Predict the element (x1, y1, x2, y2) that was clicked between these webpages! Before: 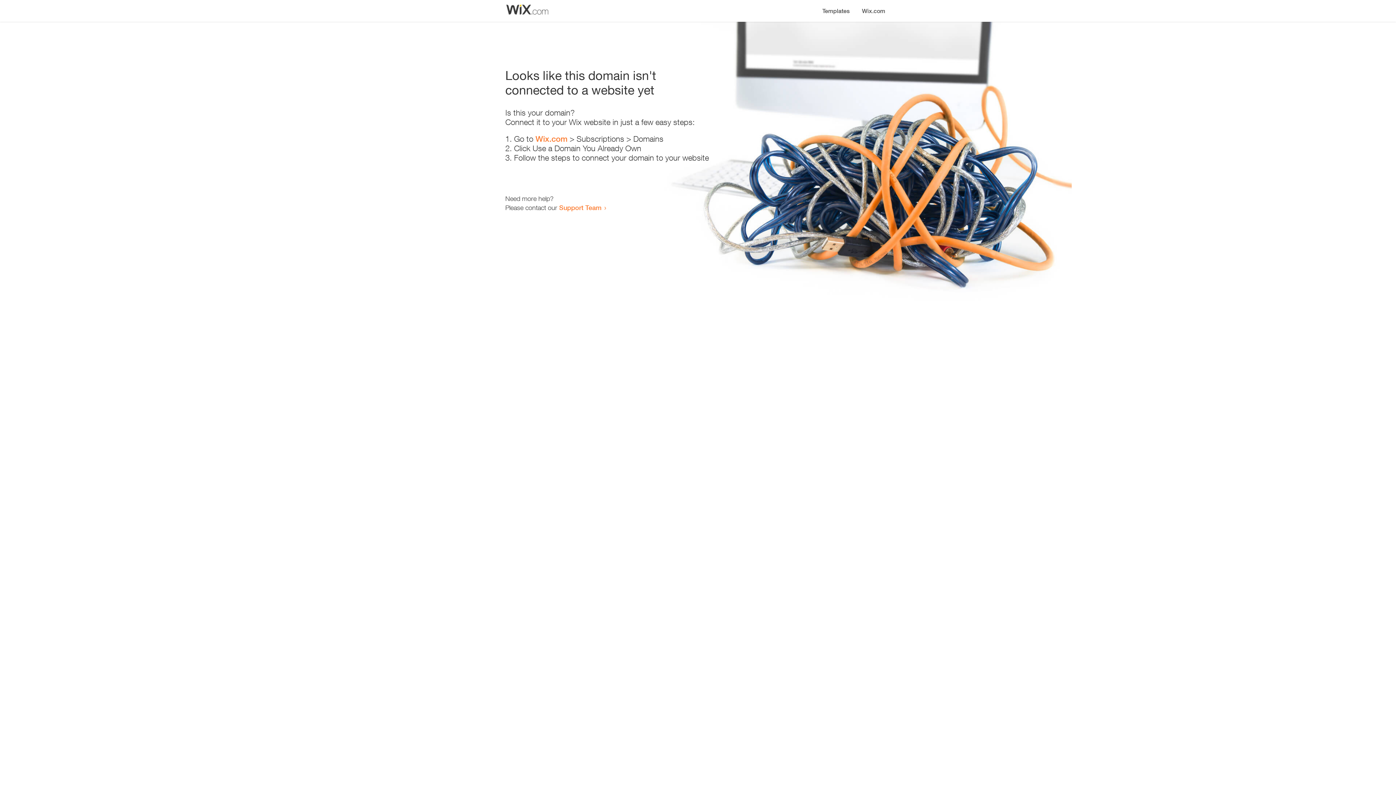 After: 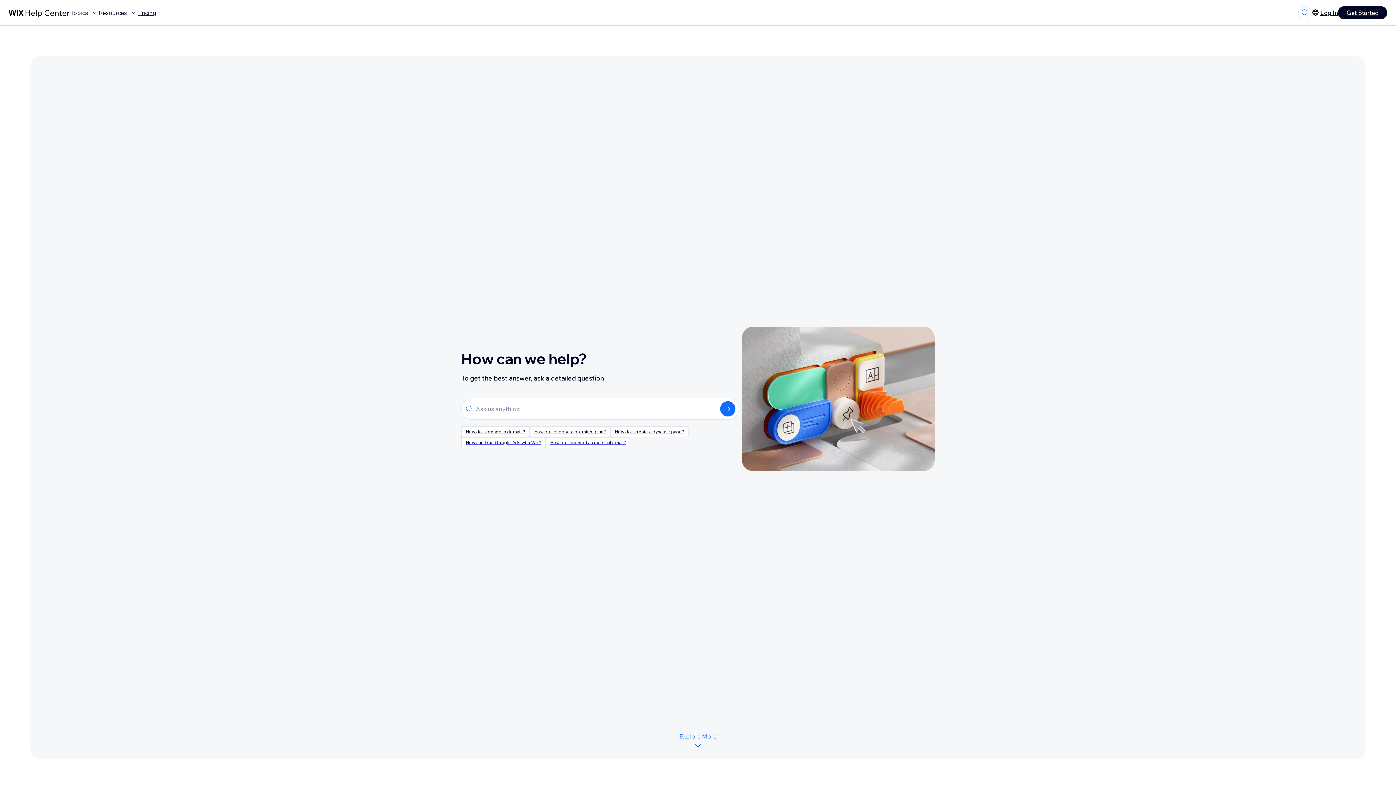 Action: label: Support Team bbox: (559, 203, 601, 211)